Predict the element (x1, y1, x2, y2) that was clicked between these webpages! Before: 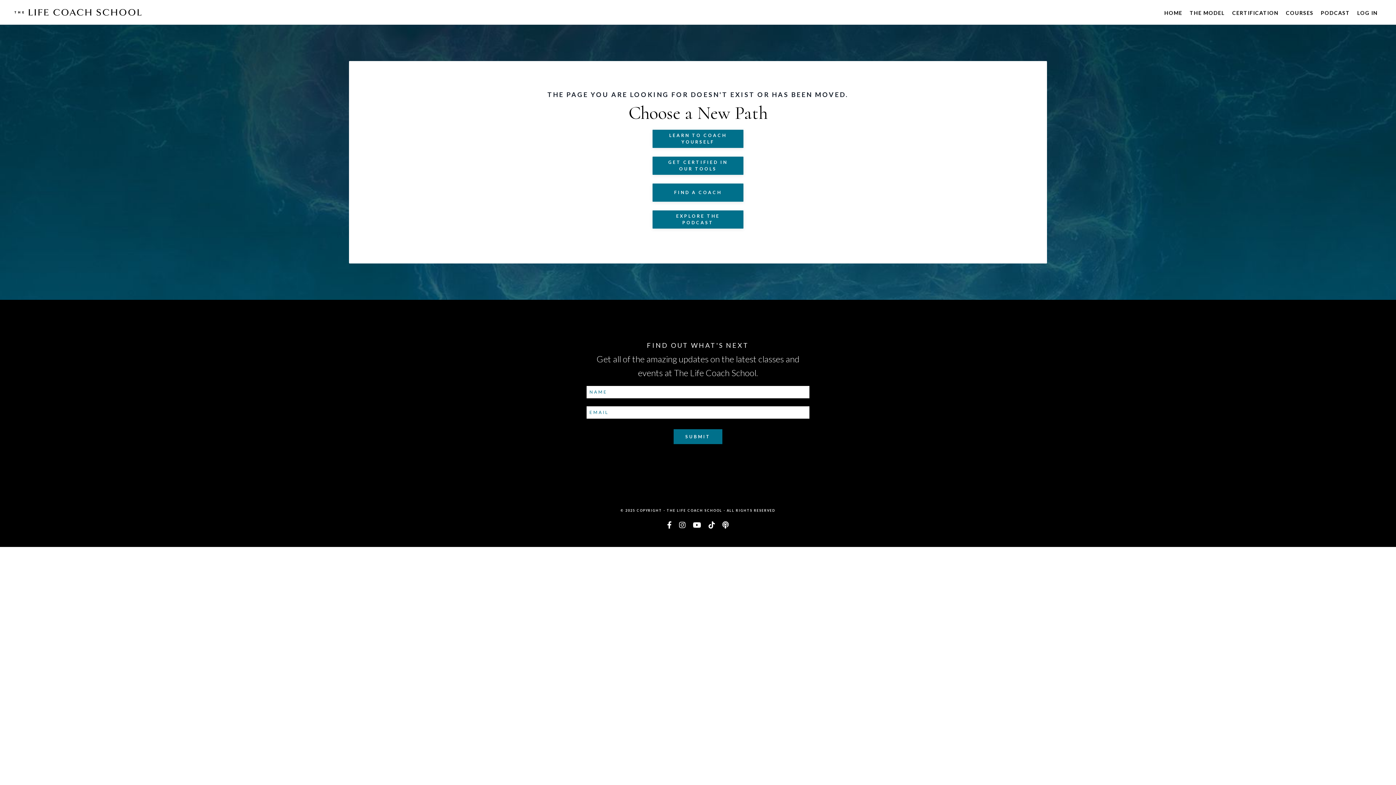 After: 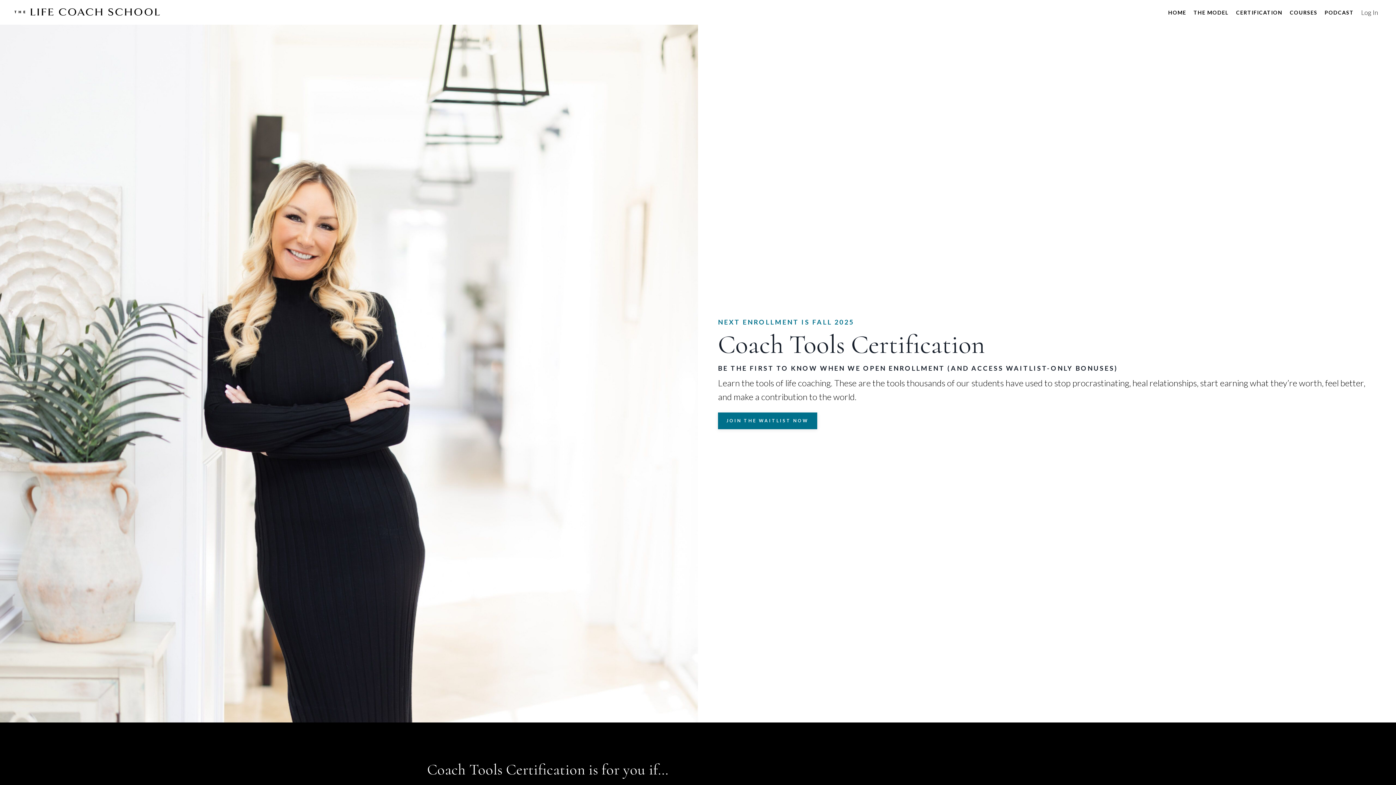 Action: label: CERTIFICATION bbox: (1232, 7, 1278, 16)